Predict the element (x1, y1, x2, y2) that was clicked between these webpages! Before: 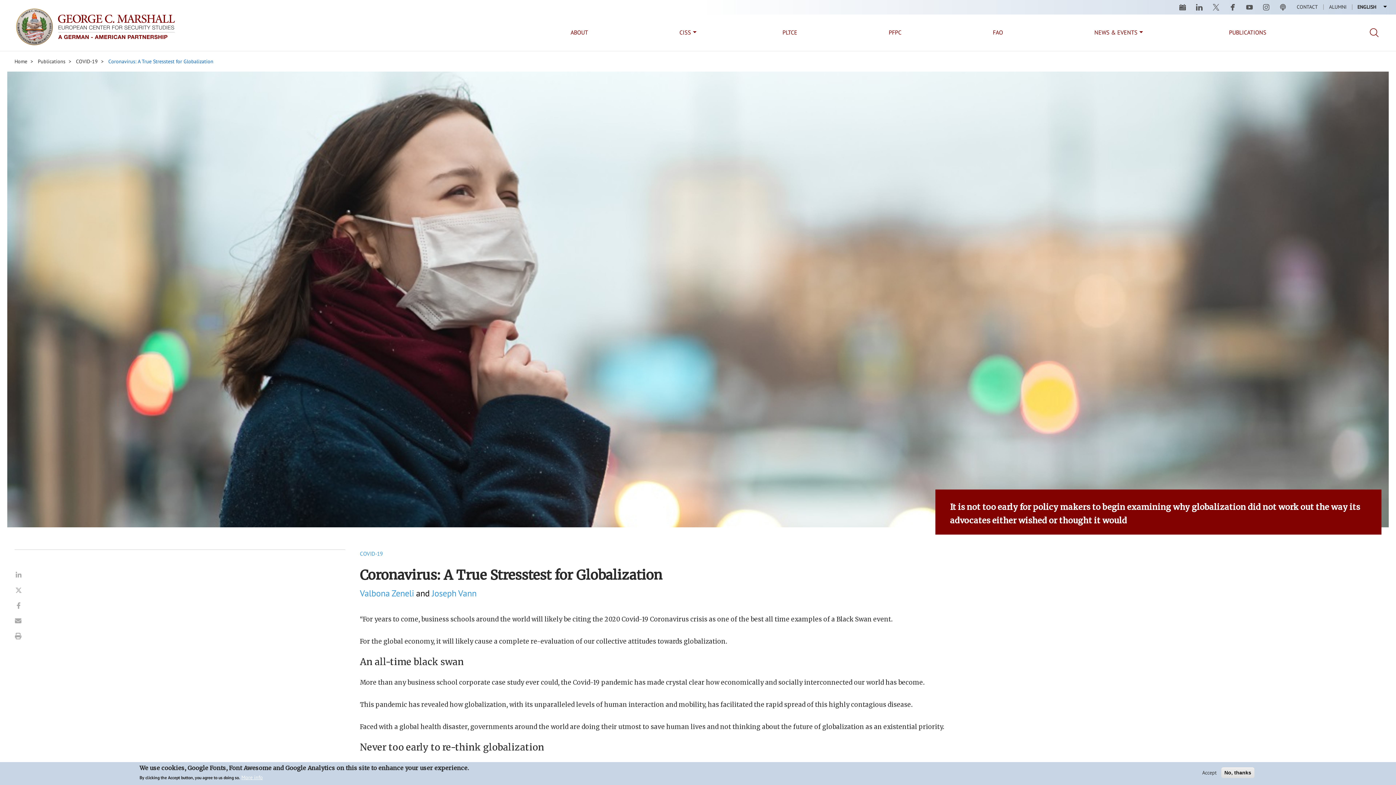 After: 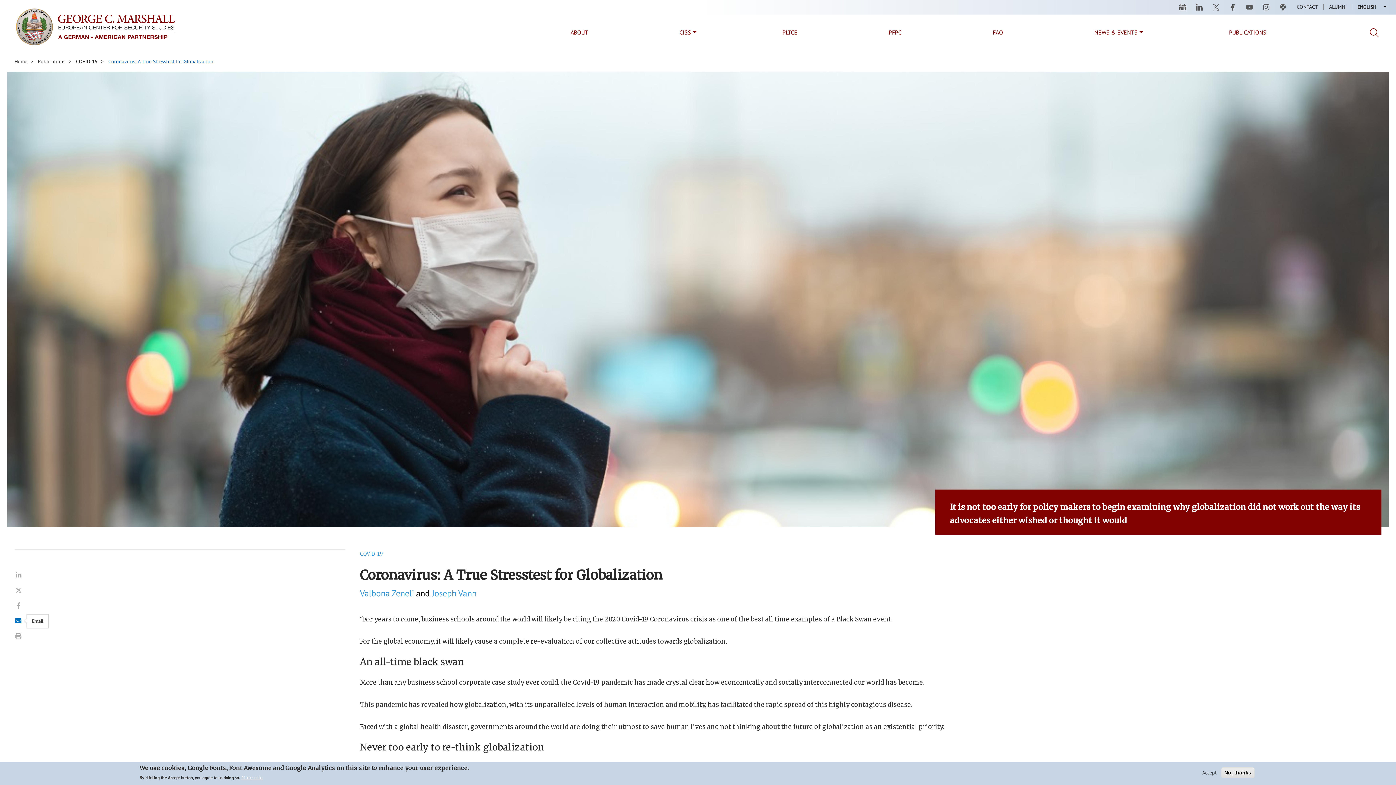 Action: label: Email bbox: (14, 617, 21, 624)